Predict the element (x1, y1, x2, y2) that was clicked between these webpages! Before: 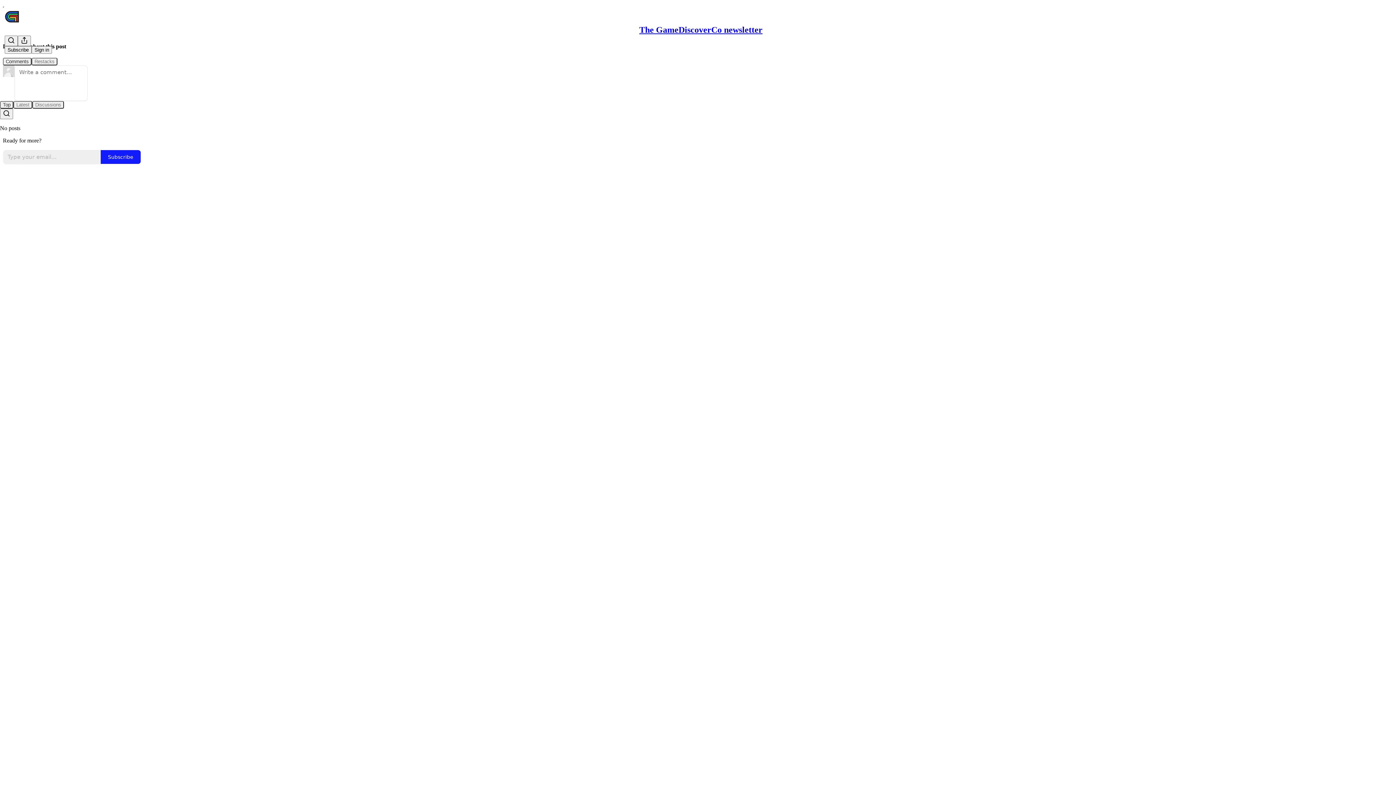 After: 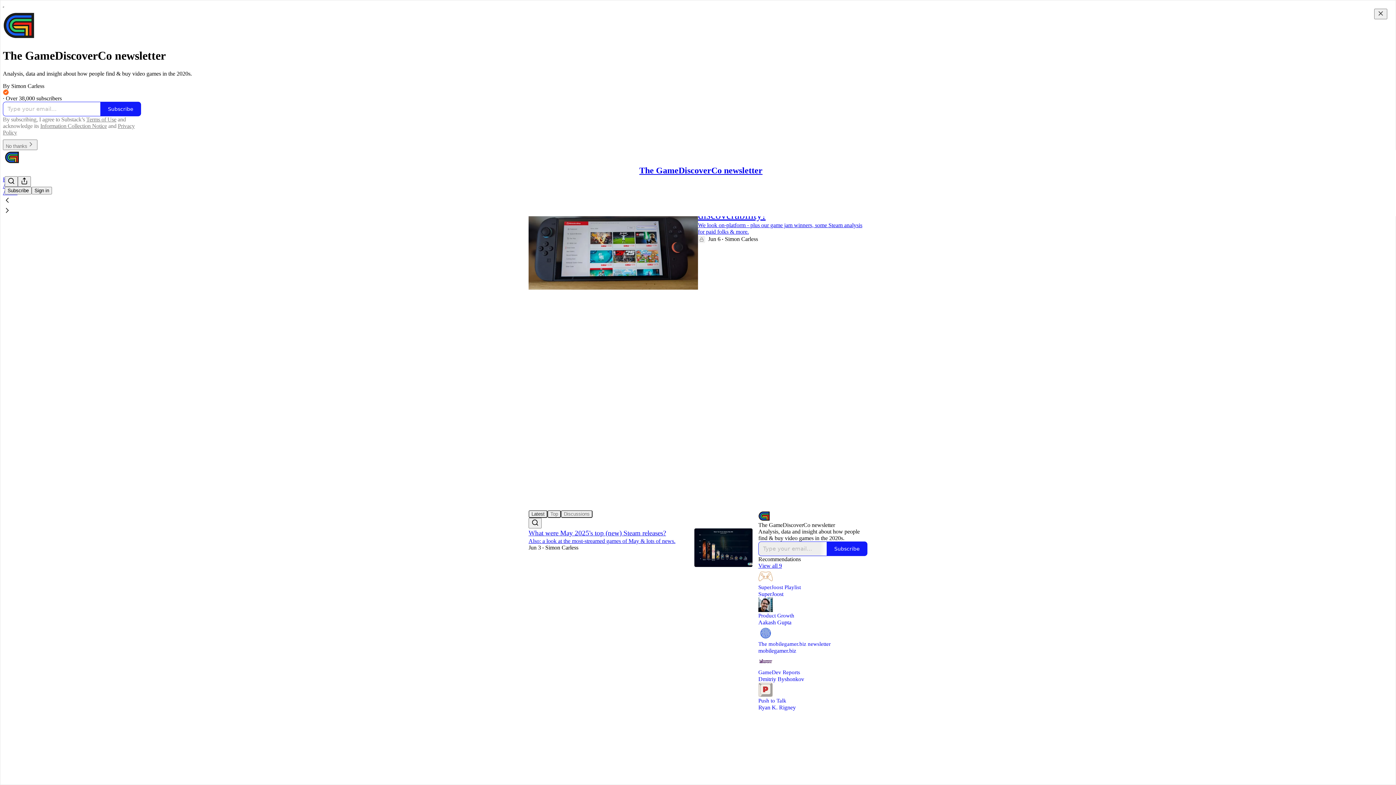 Action: bbox: (4, 9, 1399, 24)